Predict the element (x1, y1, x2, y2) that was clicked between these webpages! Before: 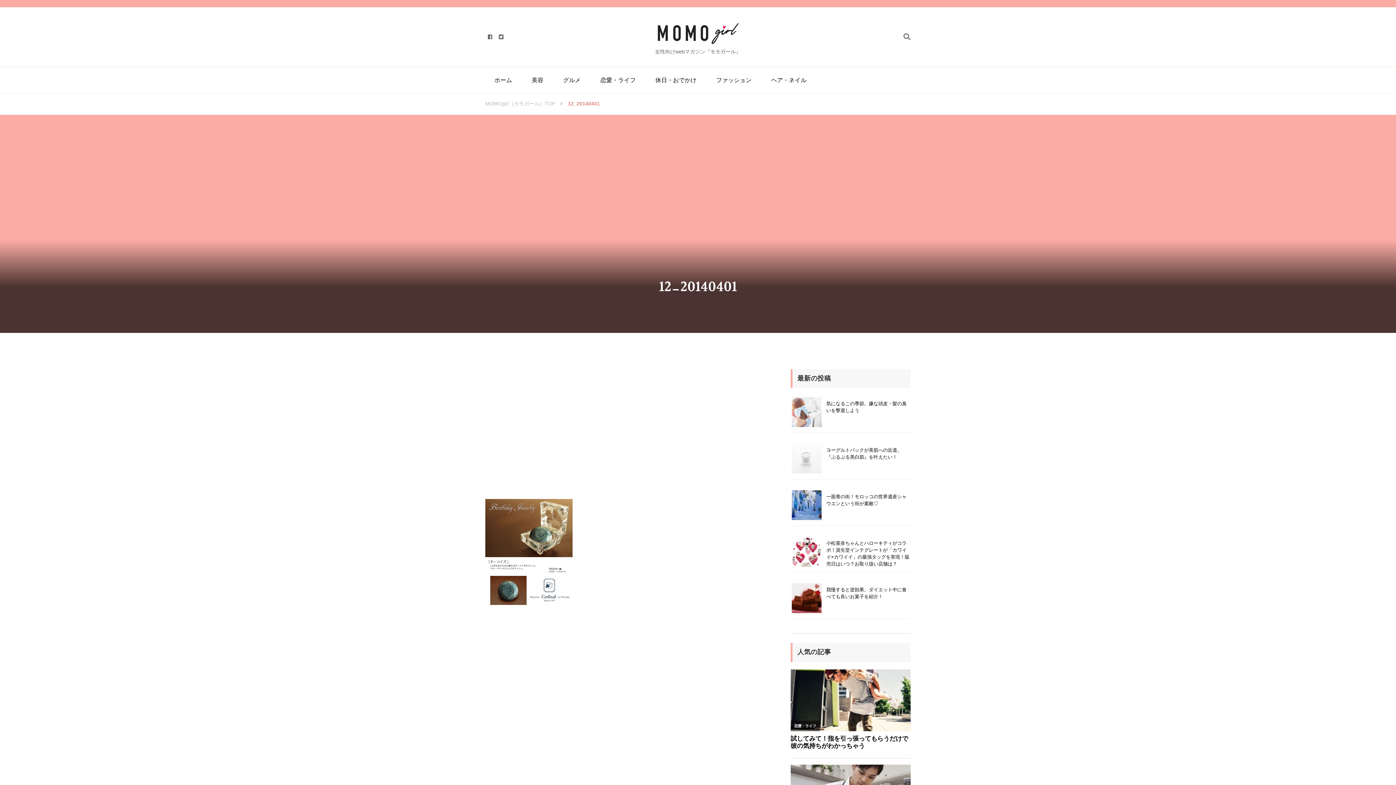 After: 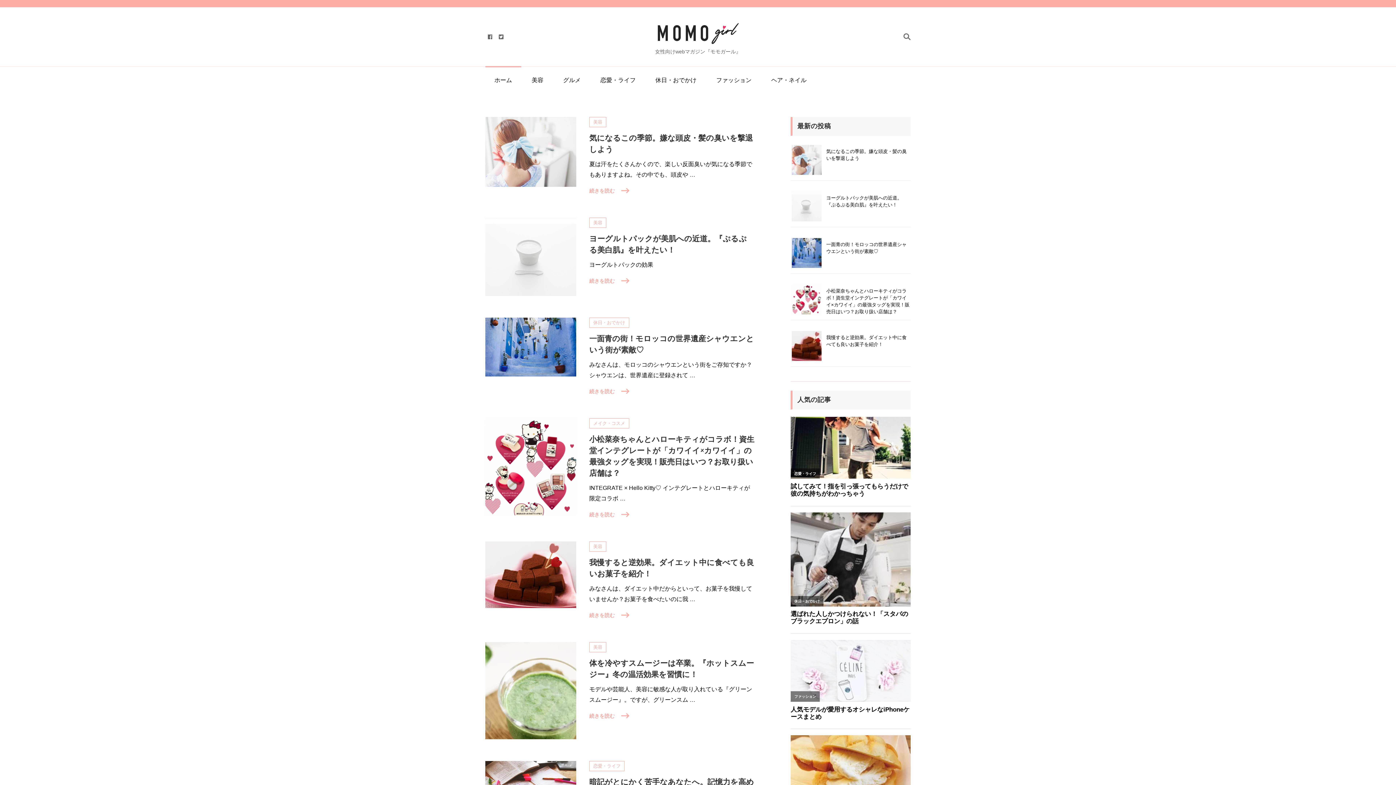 Action: bbox: (485, 66, 521, 93) label: ホーム